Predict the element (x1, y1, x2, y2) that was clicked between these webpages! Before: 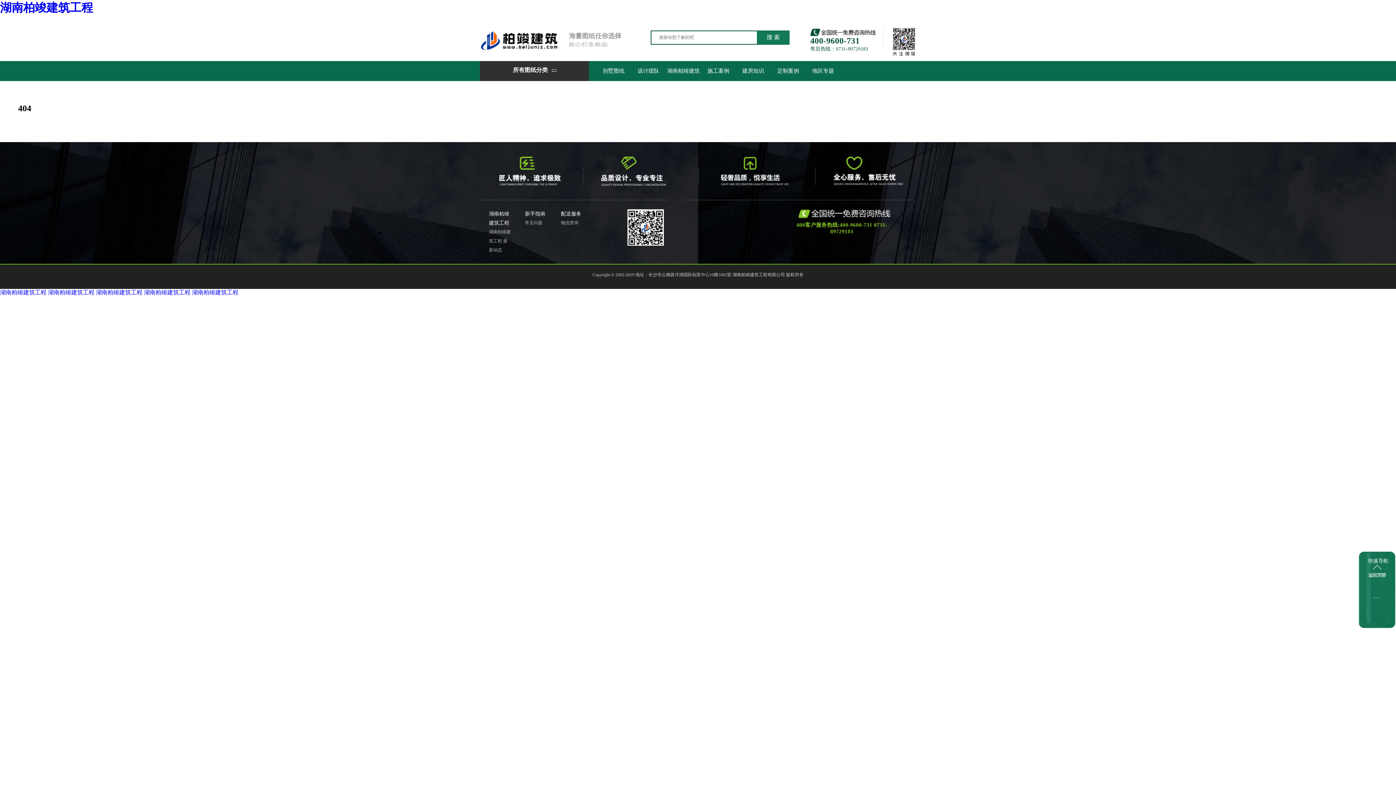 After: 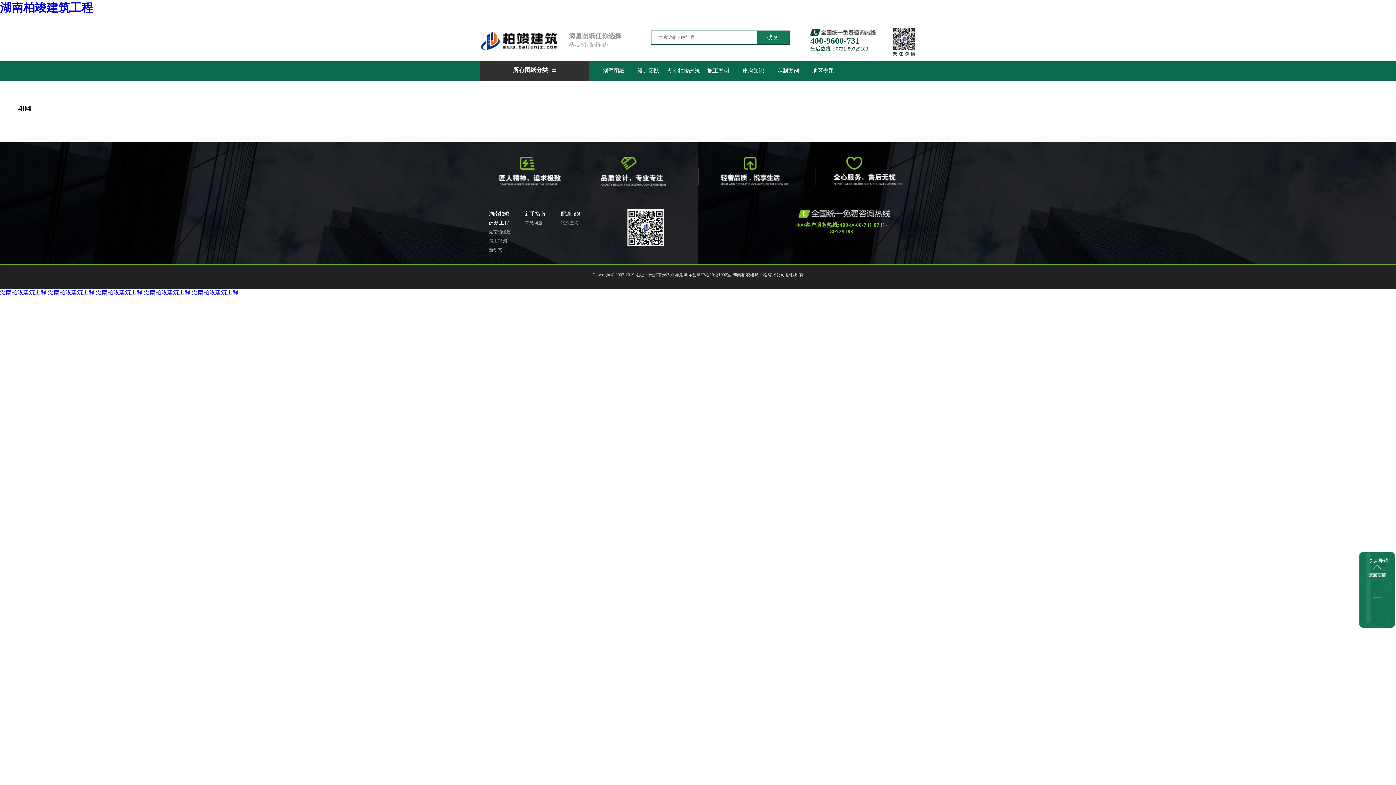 Action: bbox: (1359, 558, 1395, 585)